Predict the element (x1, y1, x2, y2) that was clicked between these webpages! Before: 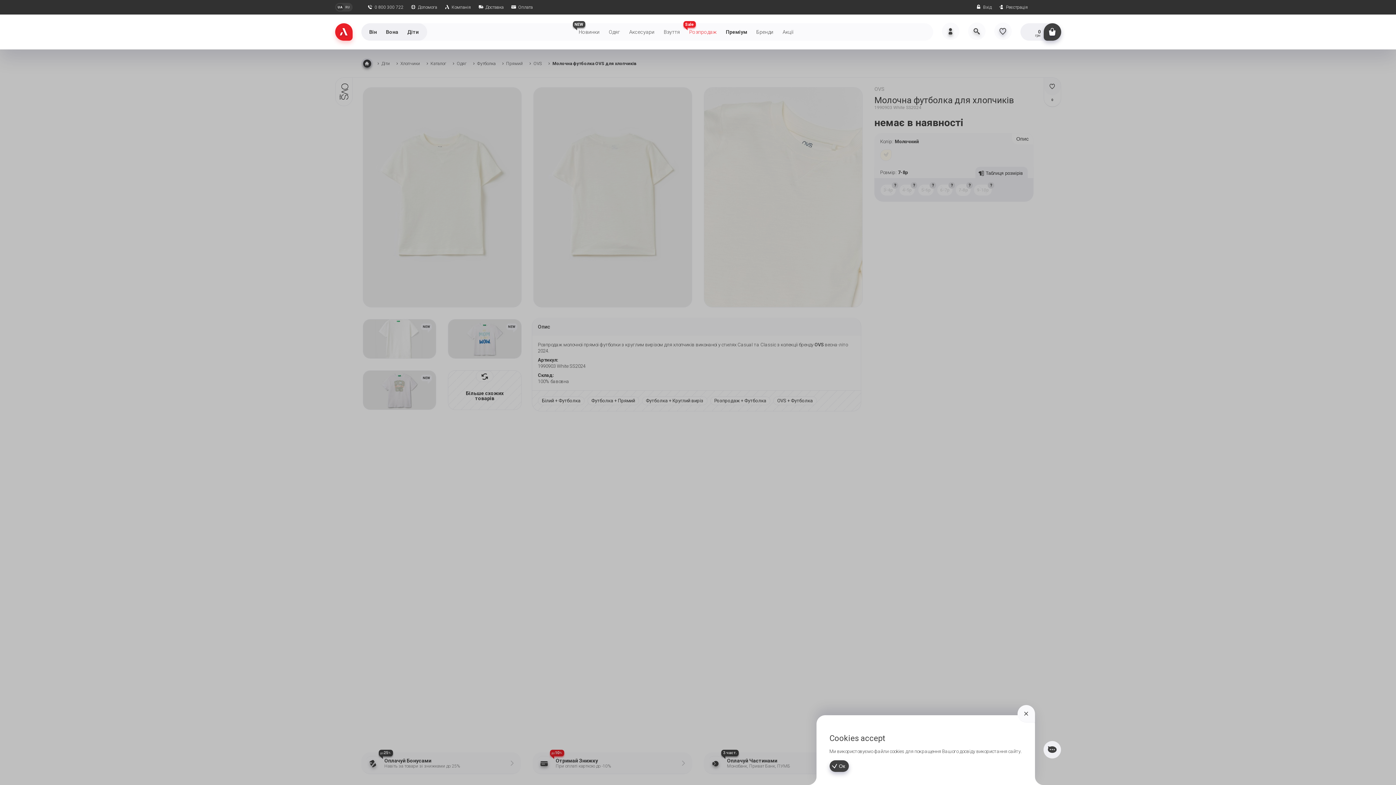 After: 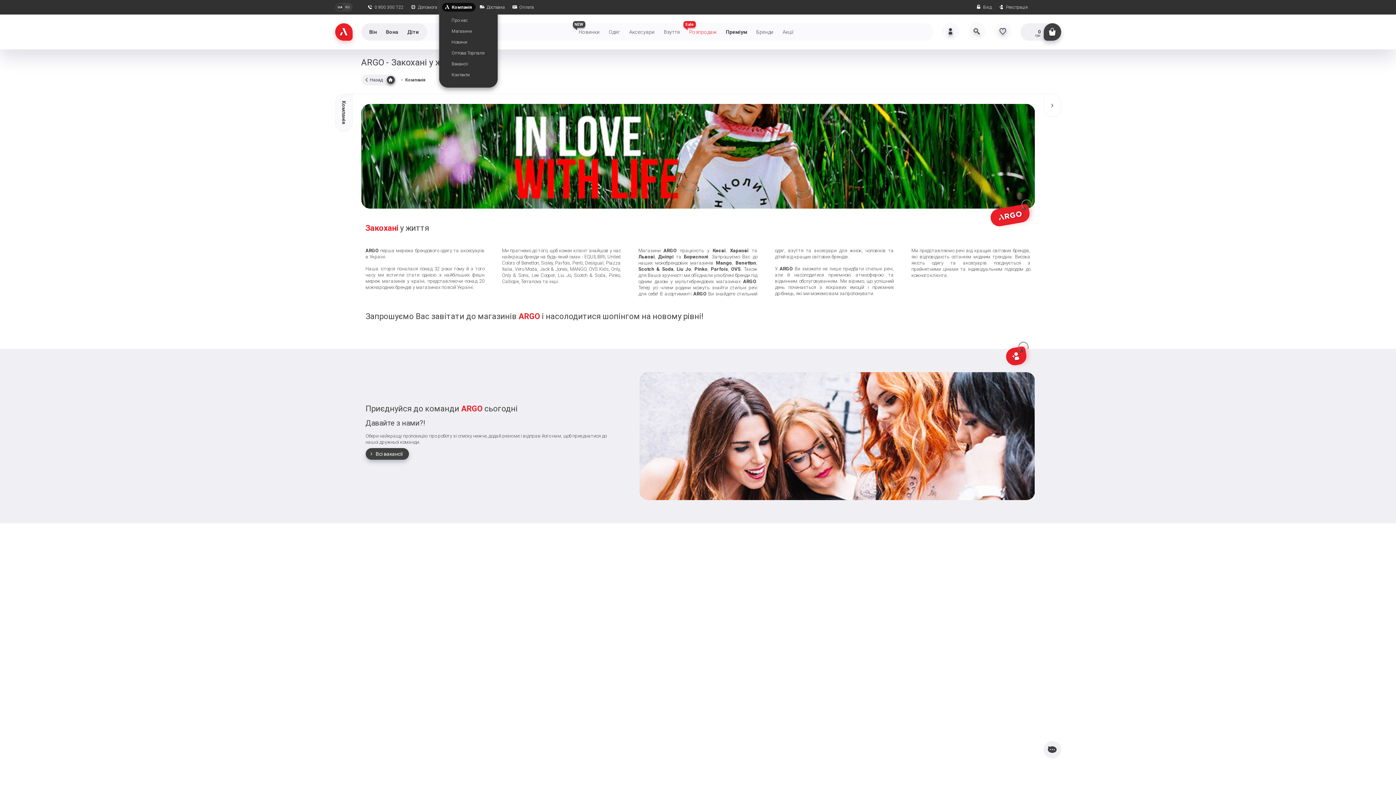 Action: label: Компанія bbox: (442, 2, 474, 11)